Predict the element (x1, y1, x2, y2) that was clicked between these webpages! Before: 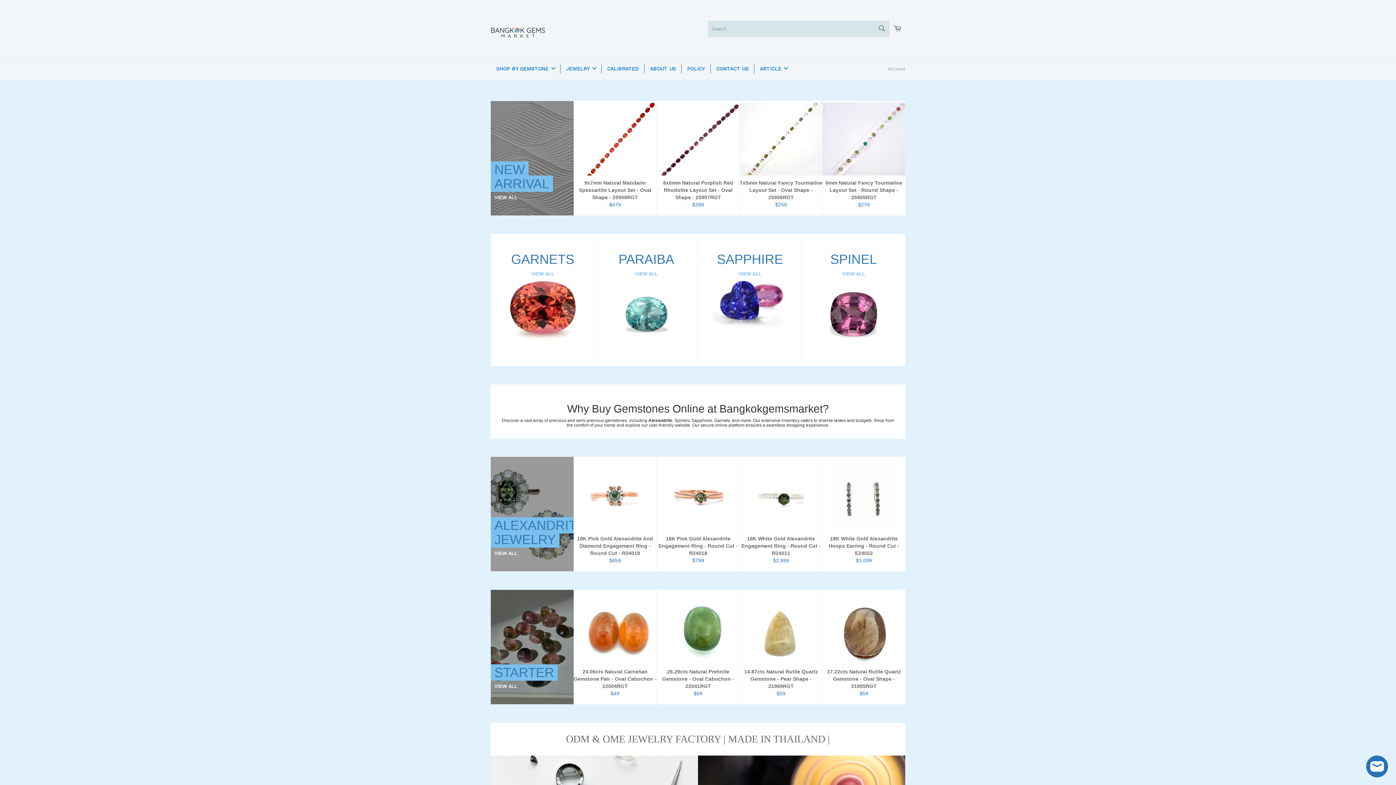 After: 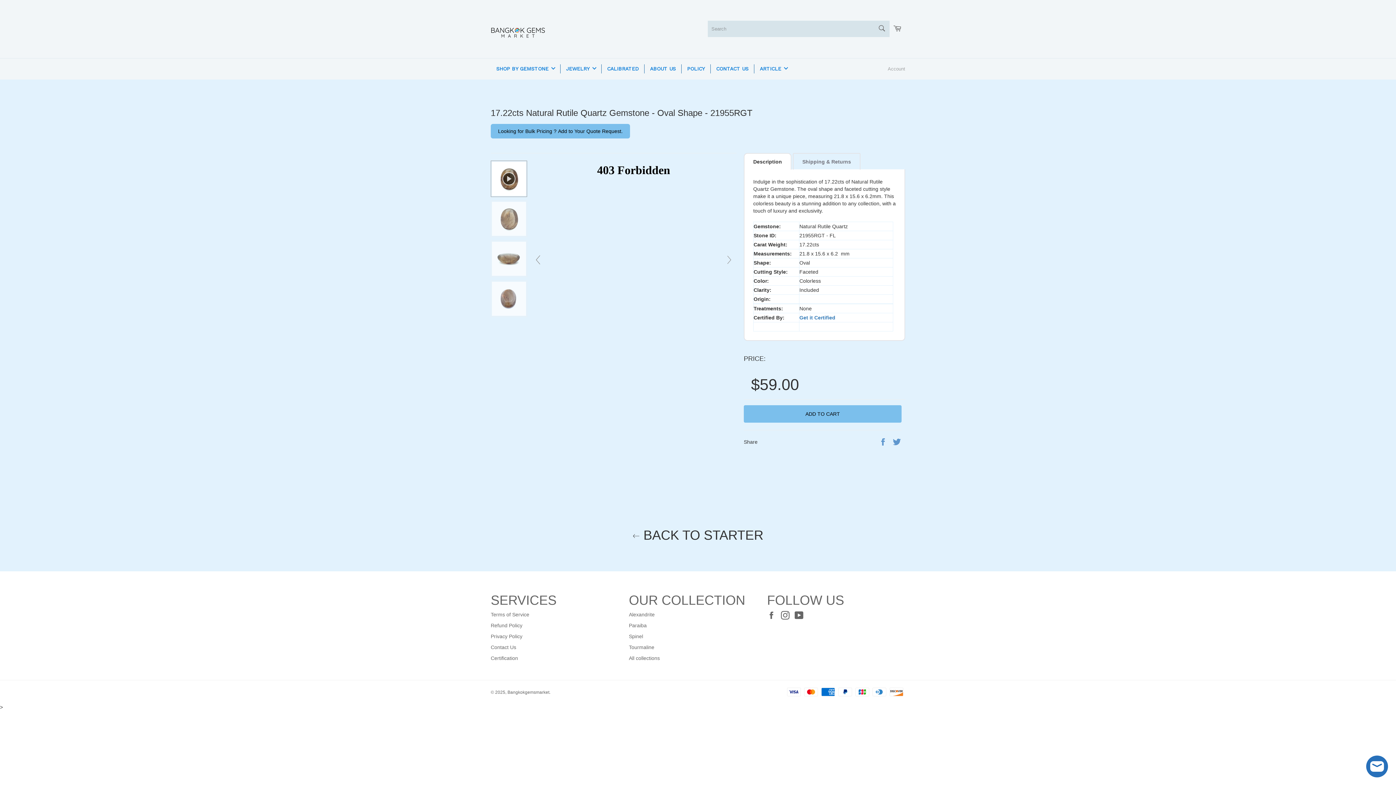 Action: bbox: (822, 590, 905, 705) label: 17.22cts Natural Rutile Quartz Gemstone - Oval Shape - 21955RGT
Regular price
$59